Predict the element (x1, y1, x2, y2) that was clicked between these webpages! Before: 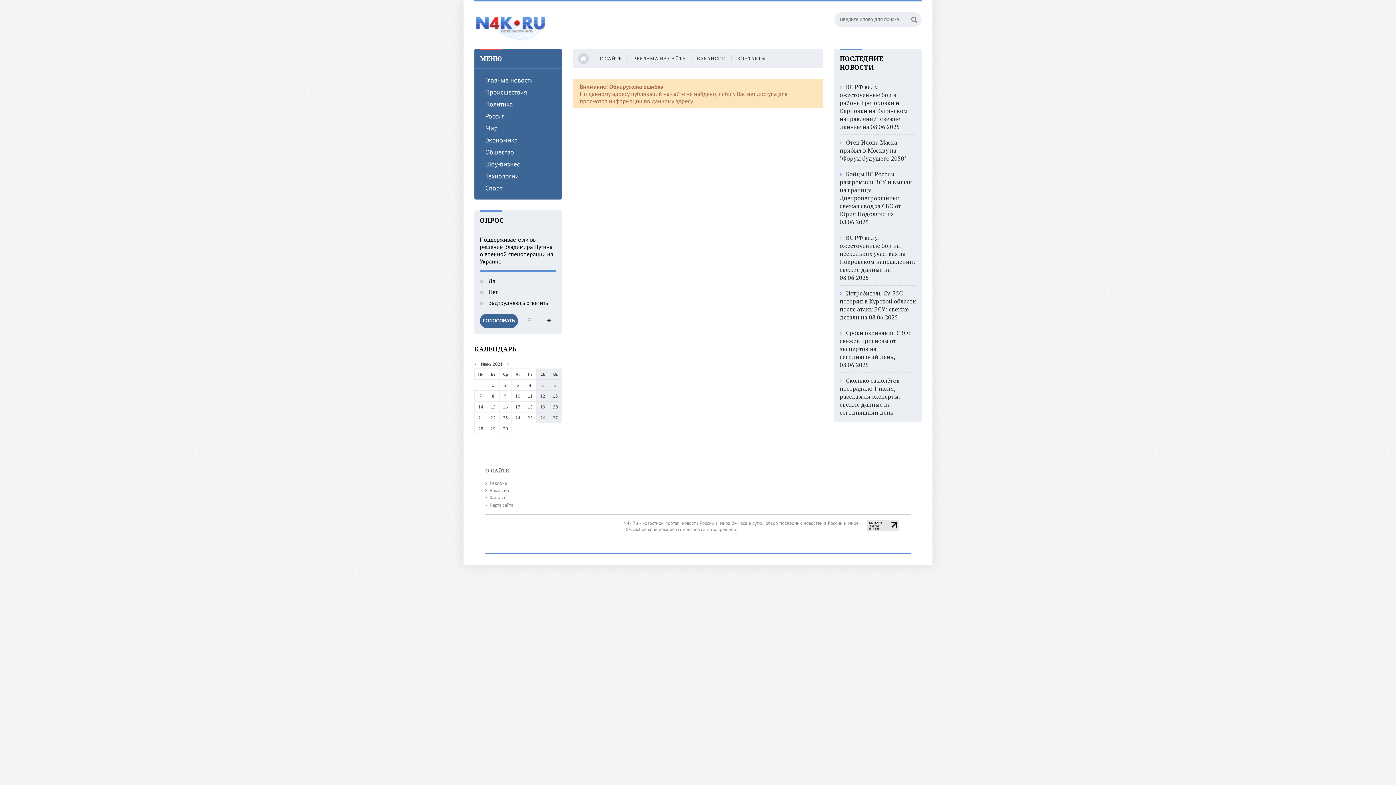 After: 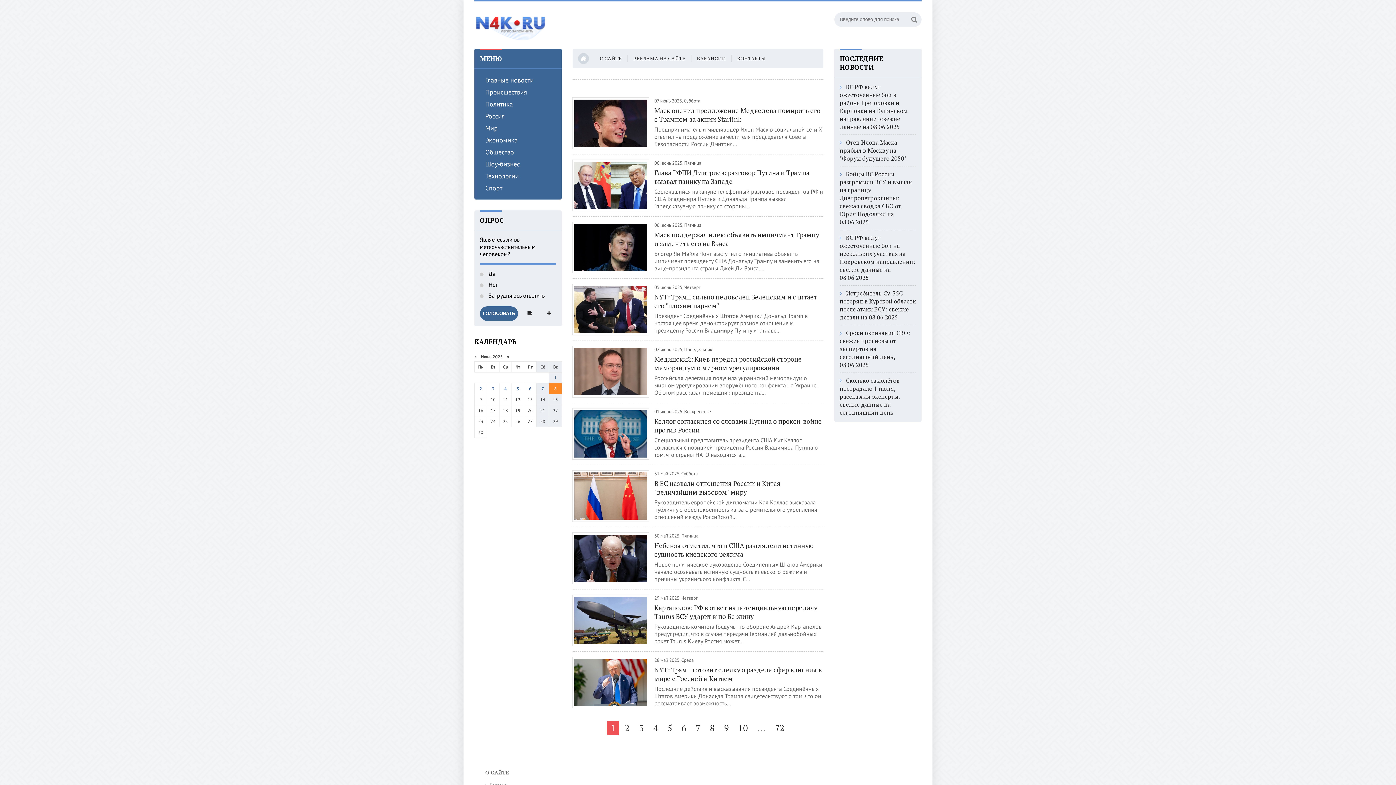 Action: bbox: (474, 98, 561, 110) label: Политика